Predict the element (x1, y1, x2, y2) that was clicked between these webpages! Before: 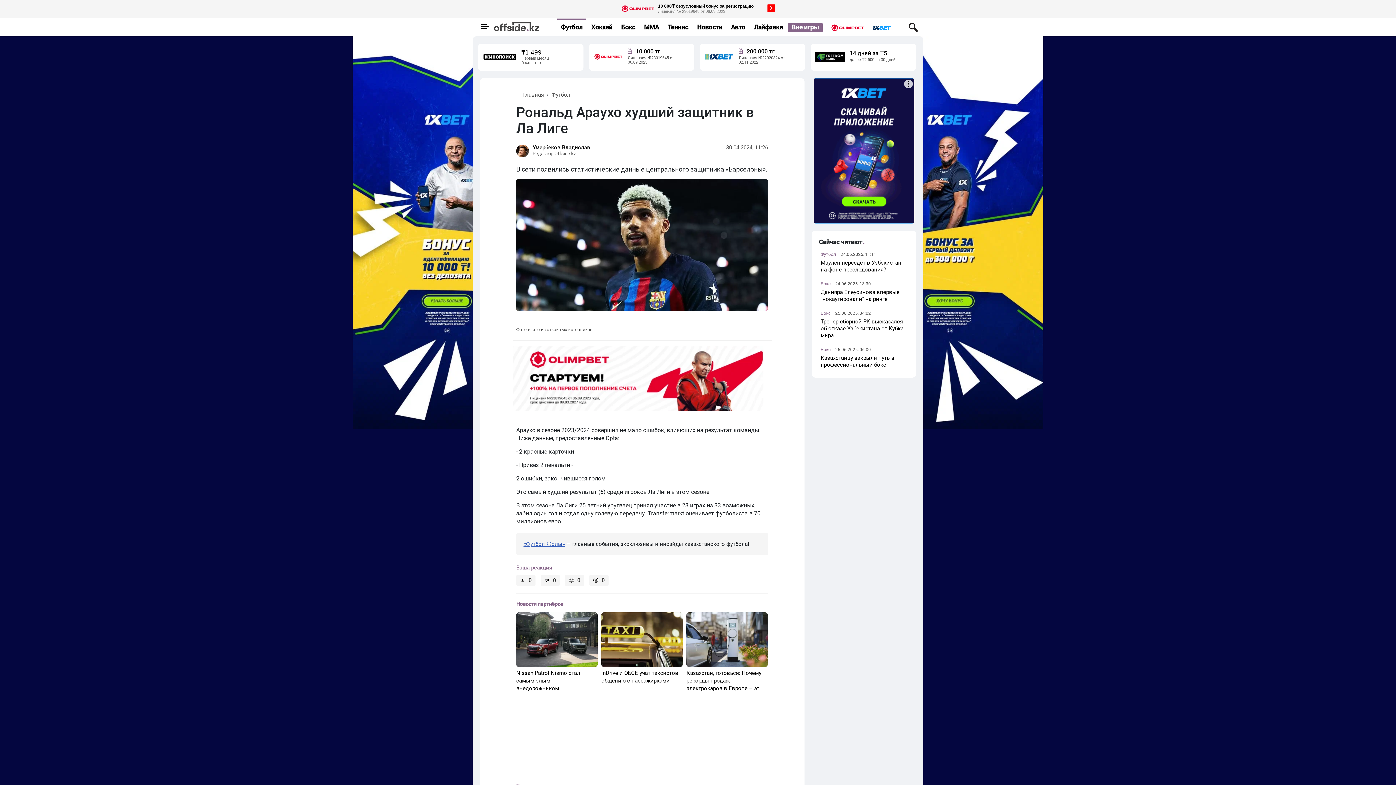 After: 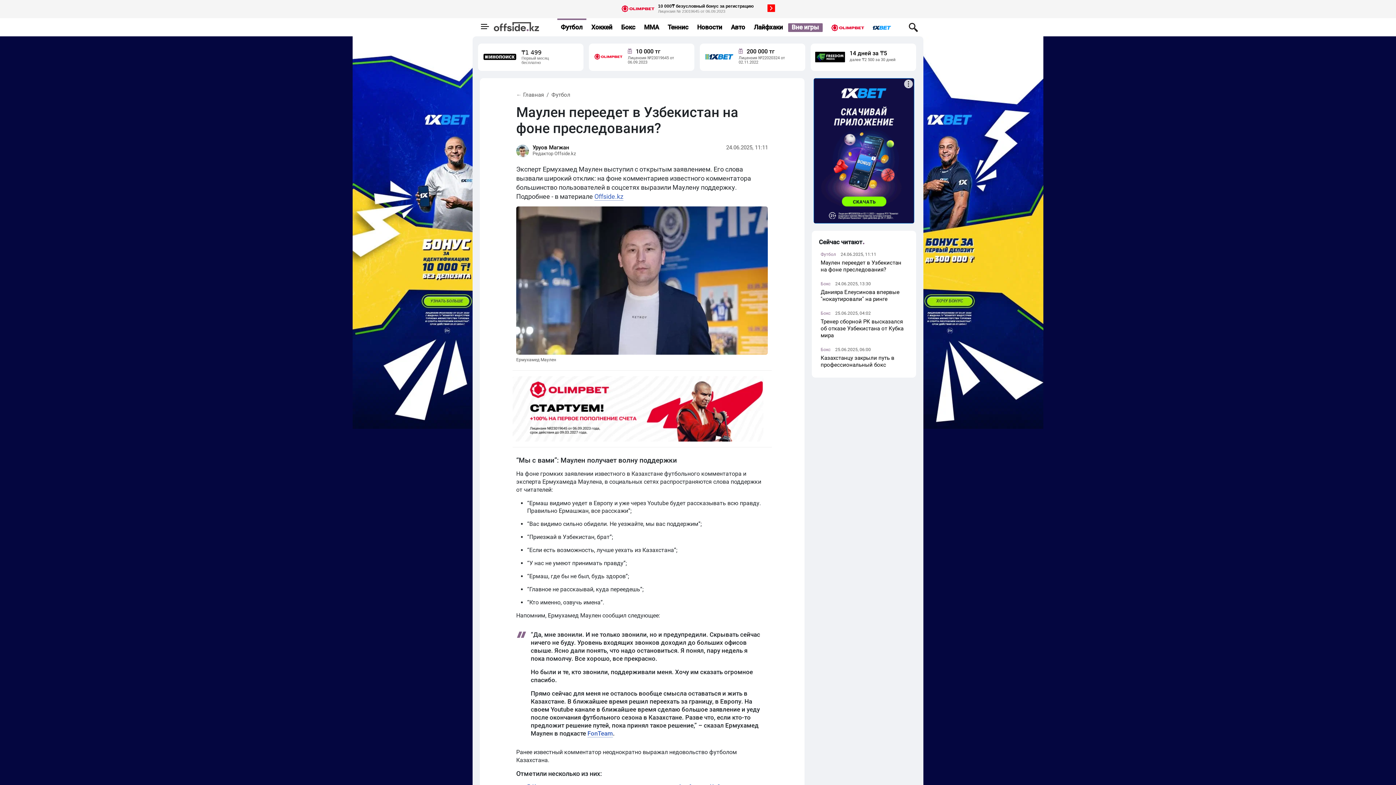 Action: bbox: (820, 259, 909, 273) label: Маулен переедет в Узбекистан на фоне преследования?